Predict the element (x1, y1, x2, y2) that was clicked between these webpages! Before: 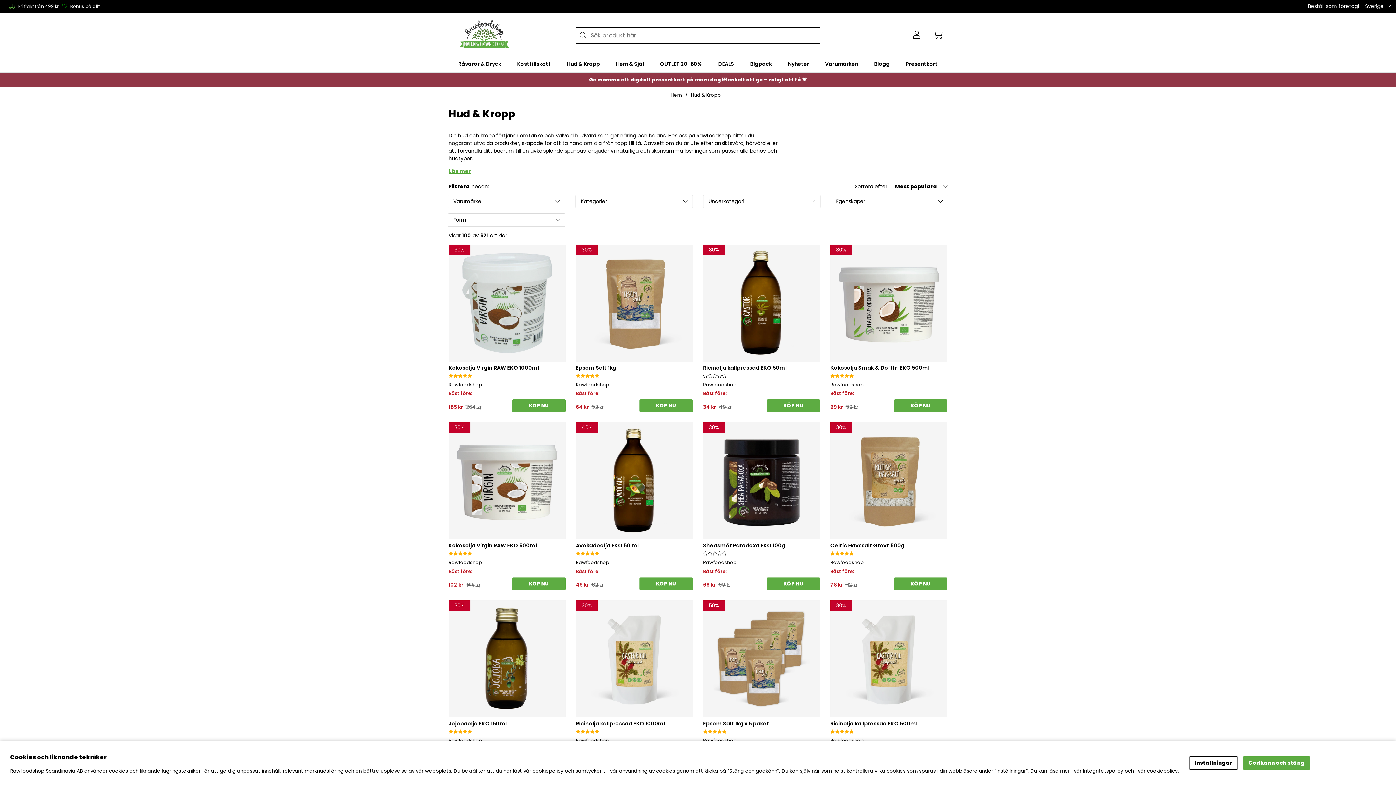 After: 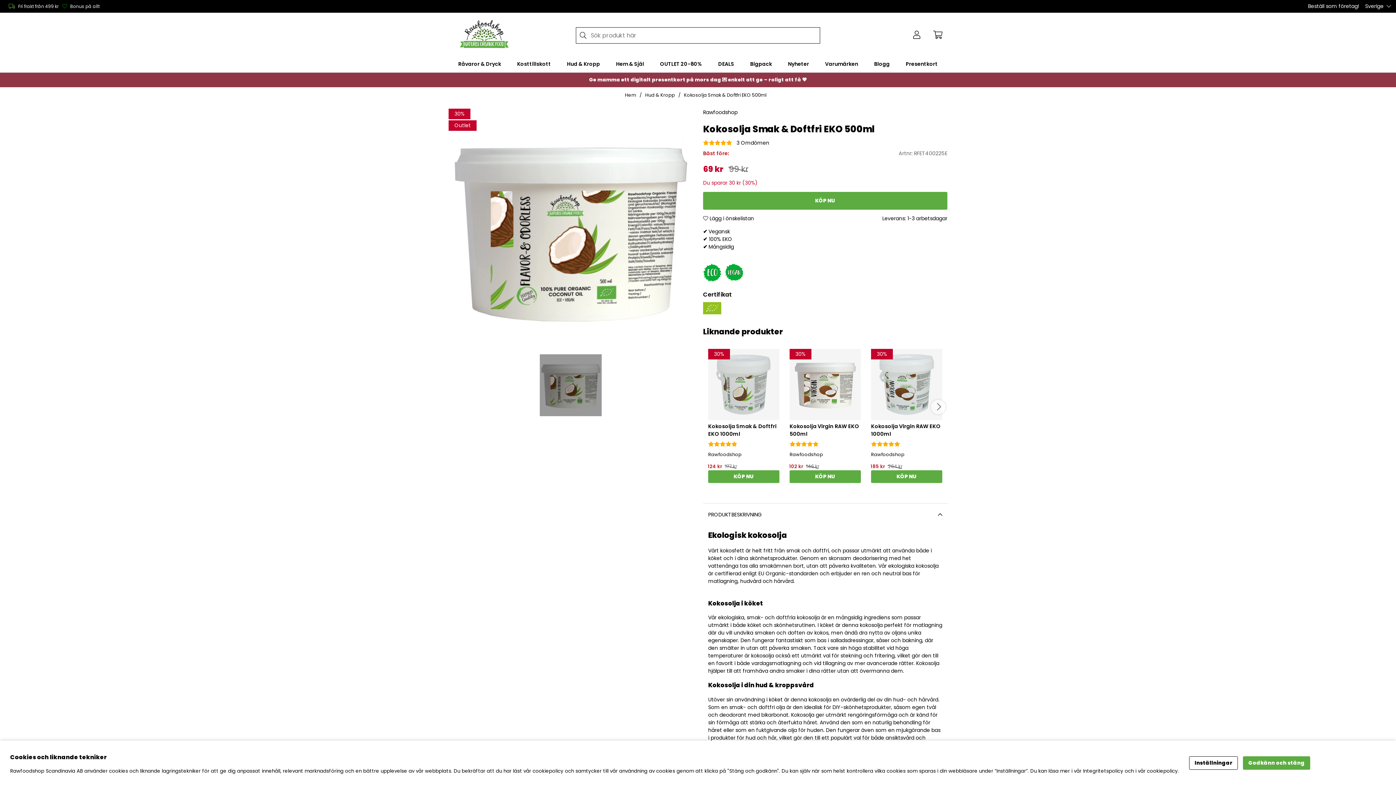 Action: label: Kokosolja Smak & Doftfri EKO 500ml bbox: (830, 364, 929, 371)